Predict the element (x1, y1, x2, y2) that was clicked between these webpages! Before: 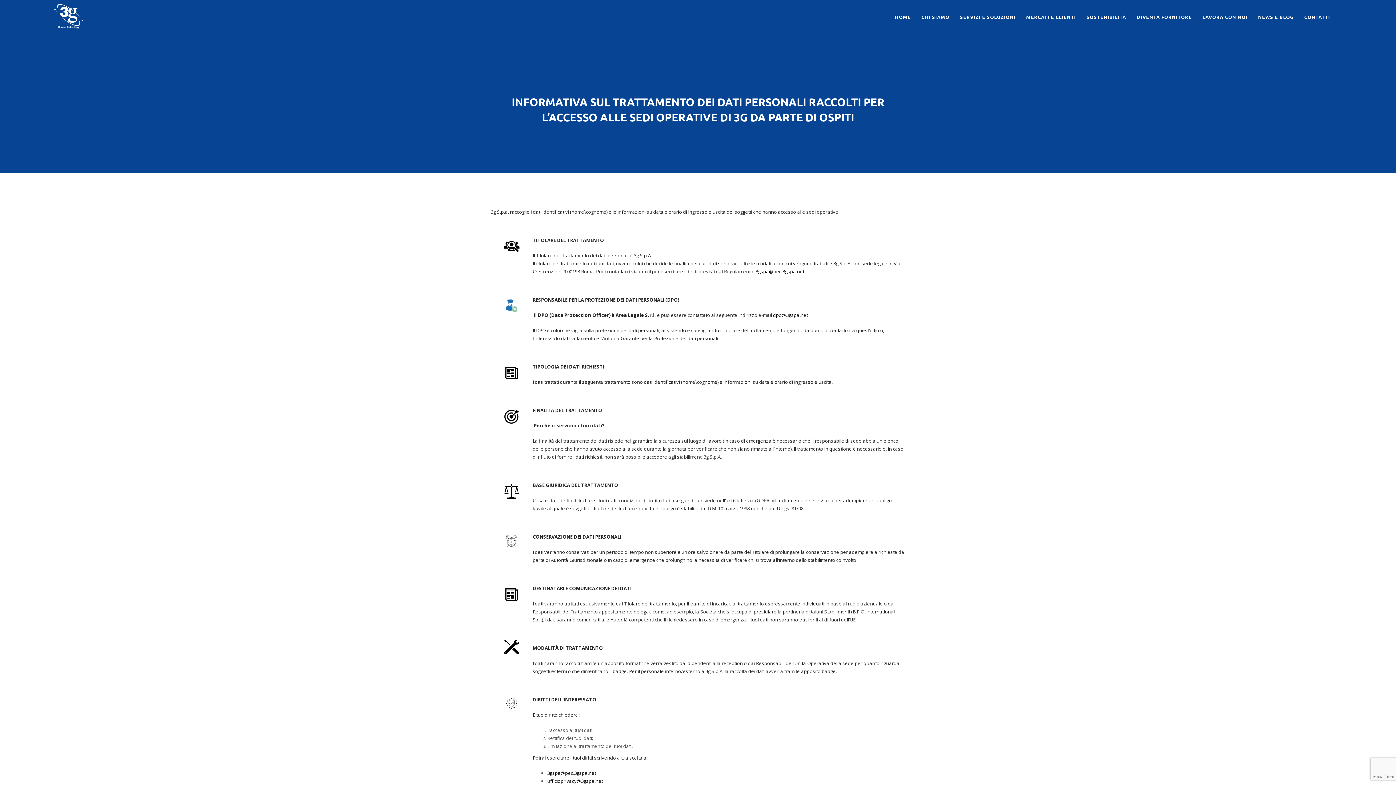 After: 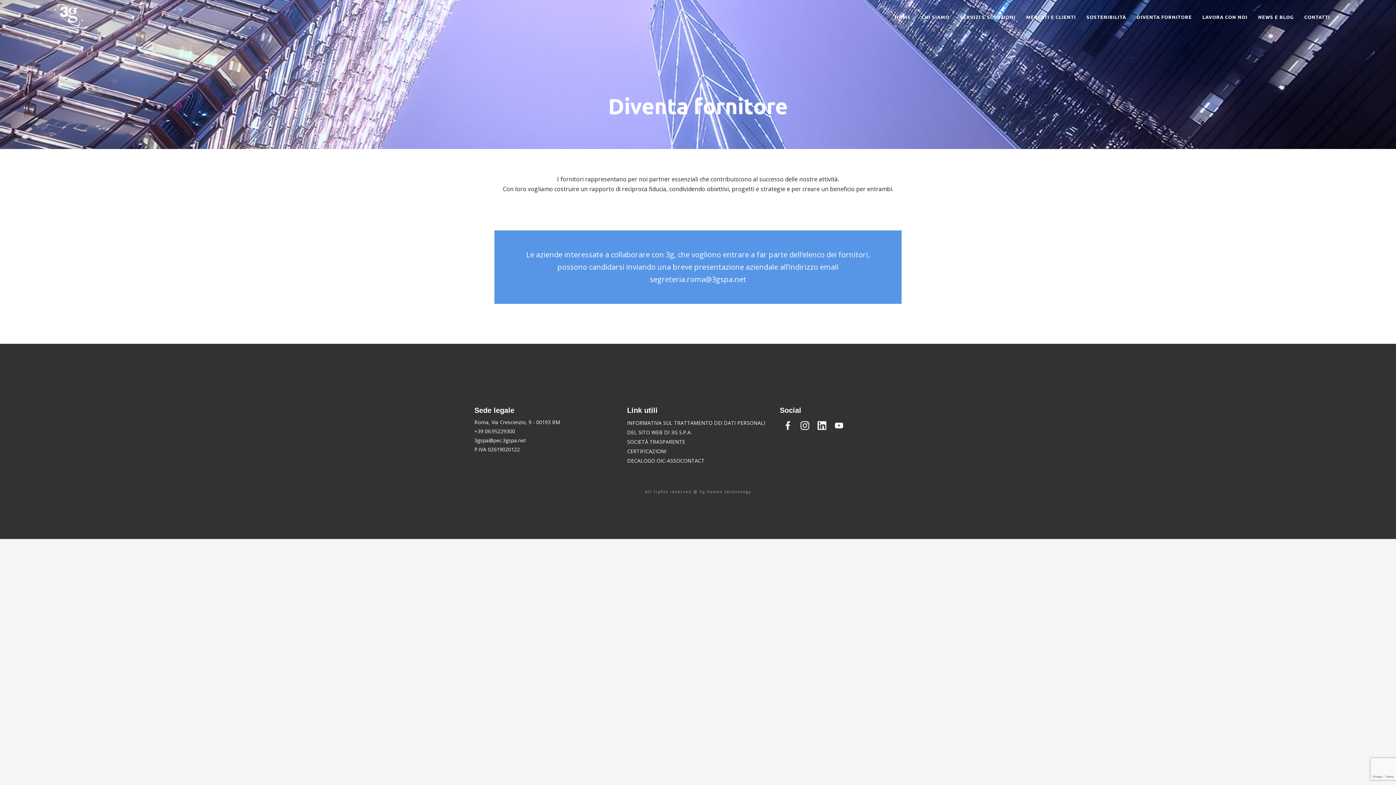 Action: bbox: (1132, 11, 1196, 22) label: DIVENTA FORNITORE